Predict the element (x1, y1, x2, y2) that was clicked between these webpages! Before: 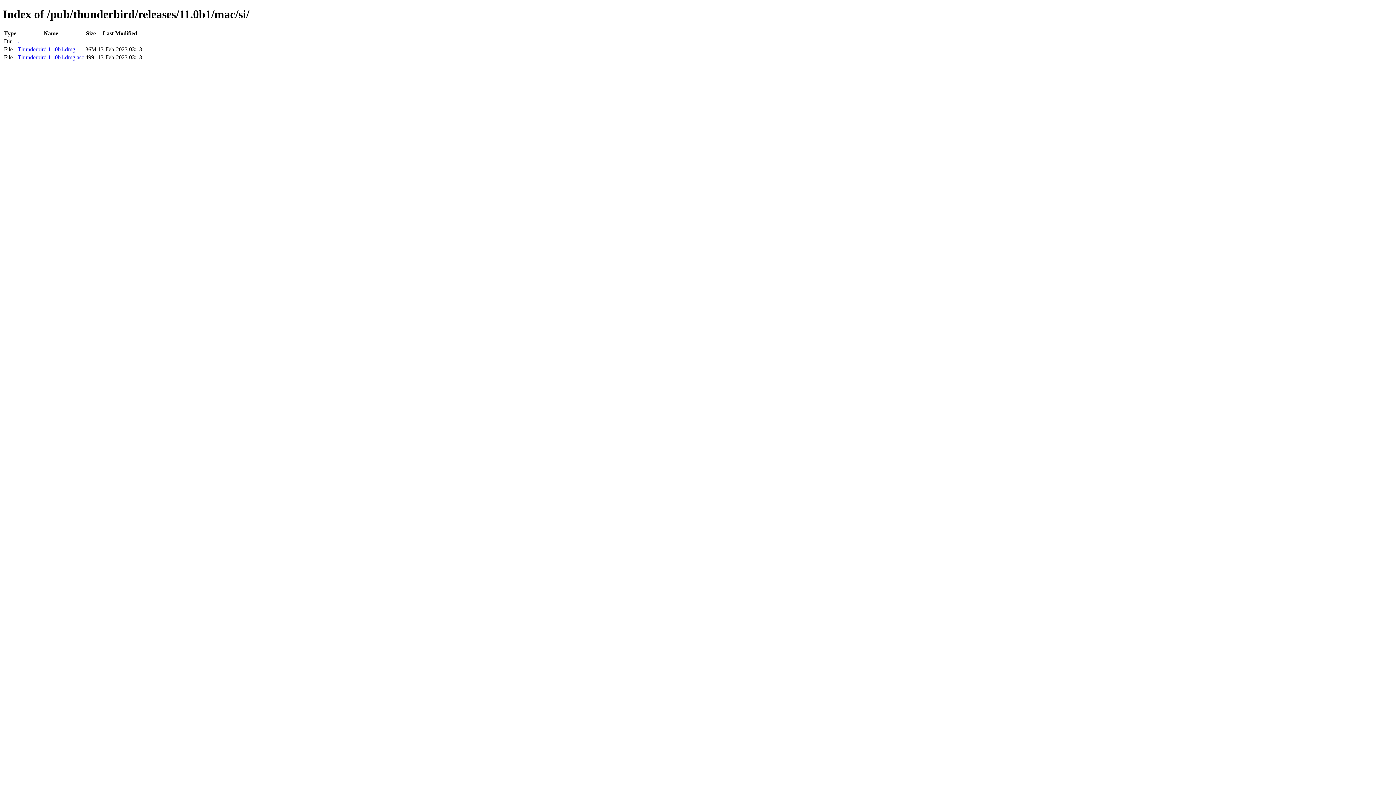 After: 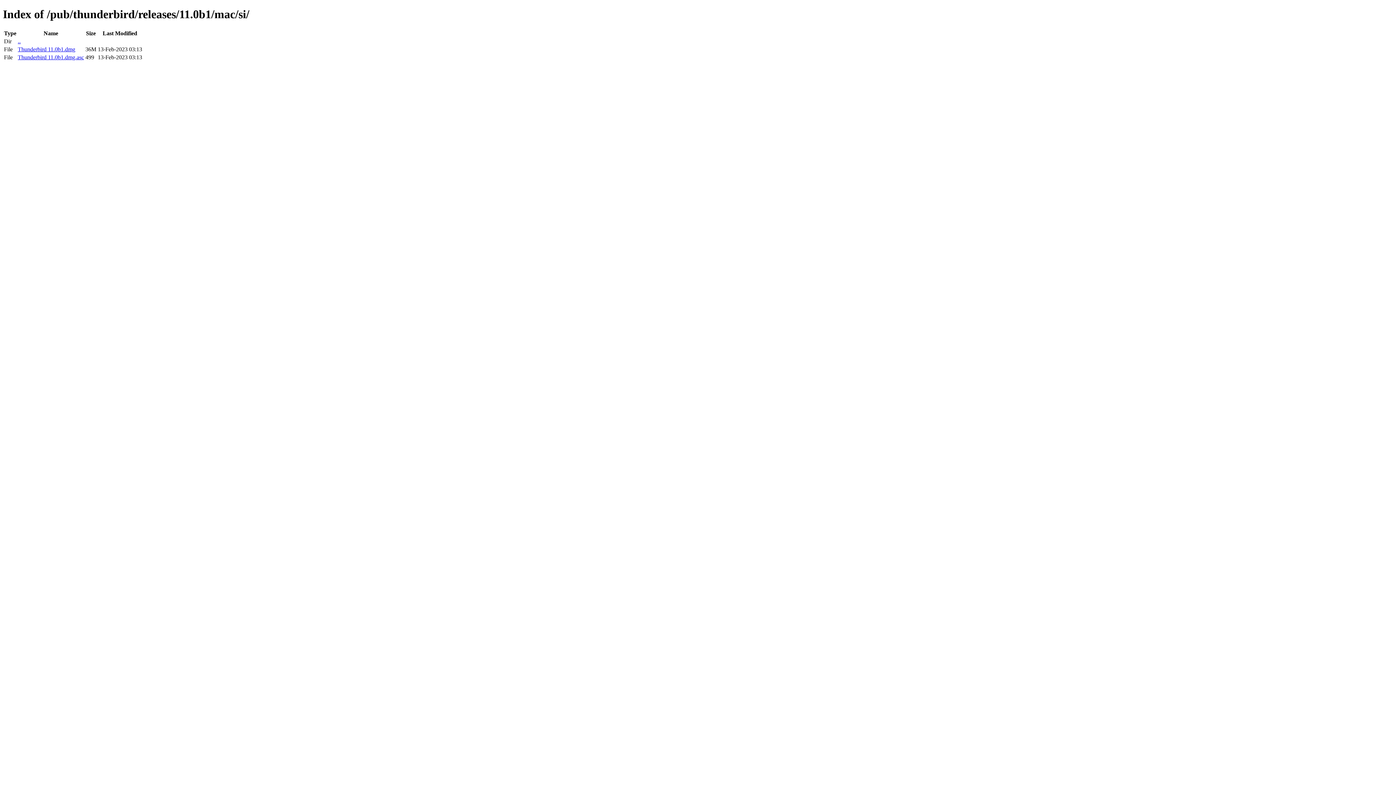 Action: label: Thunderbird 11.0b1.dmg bbox: (17, 46, 75, 52)